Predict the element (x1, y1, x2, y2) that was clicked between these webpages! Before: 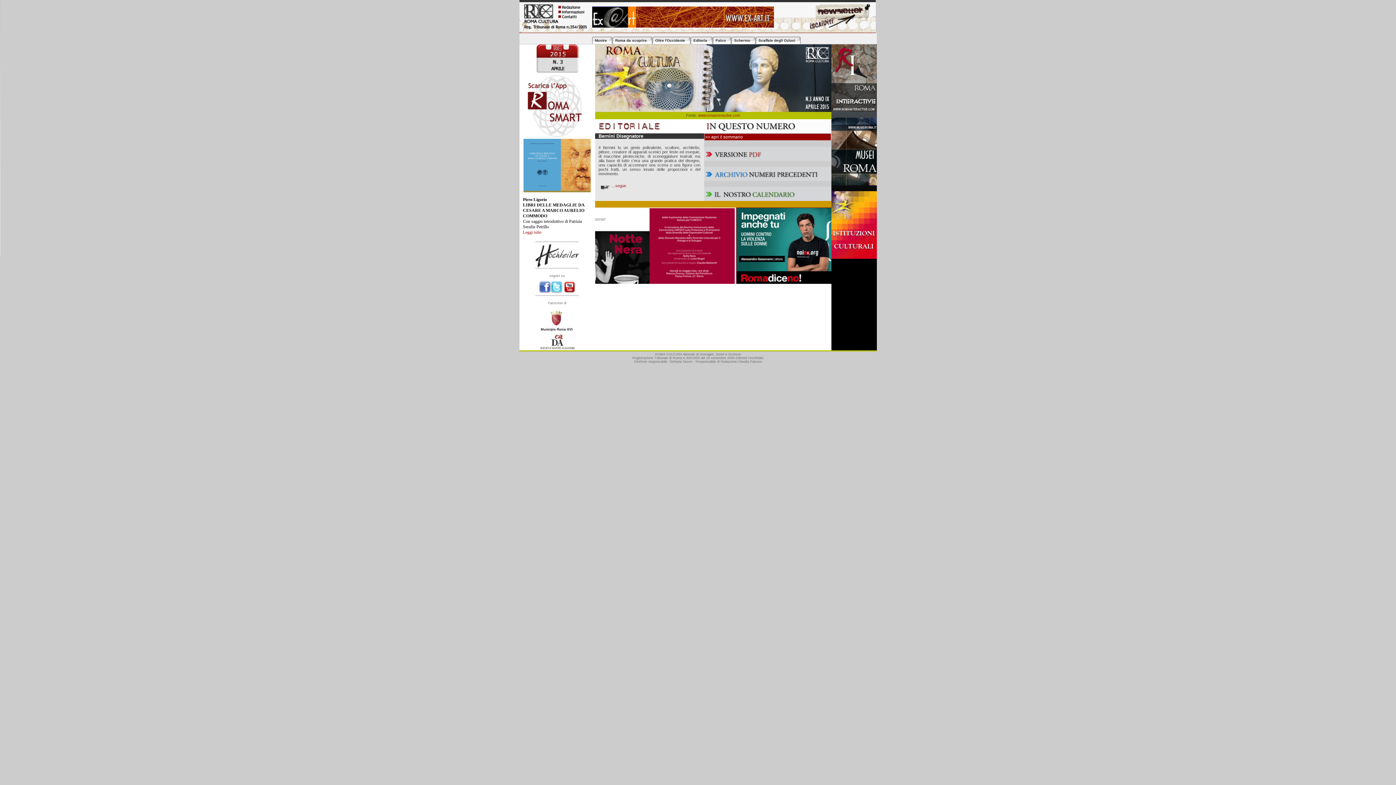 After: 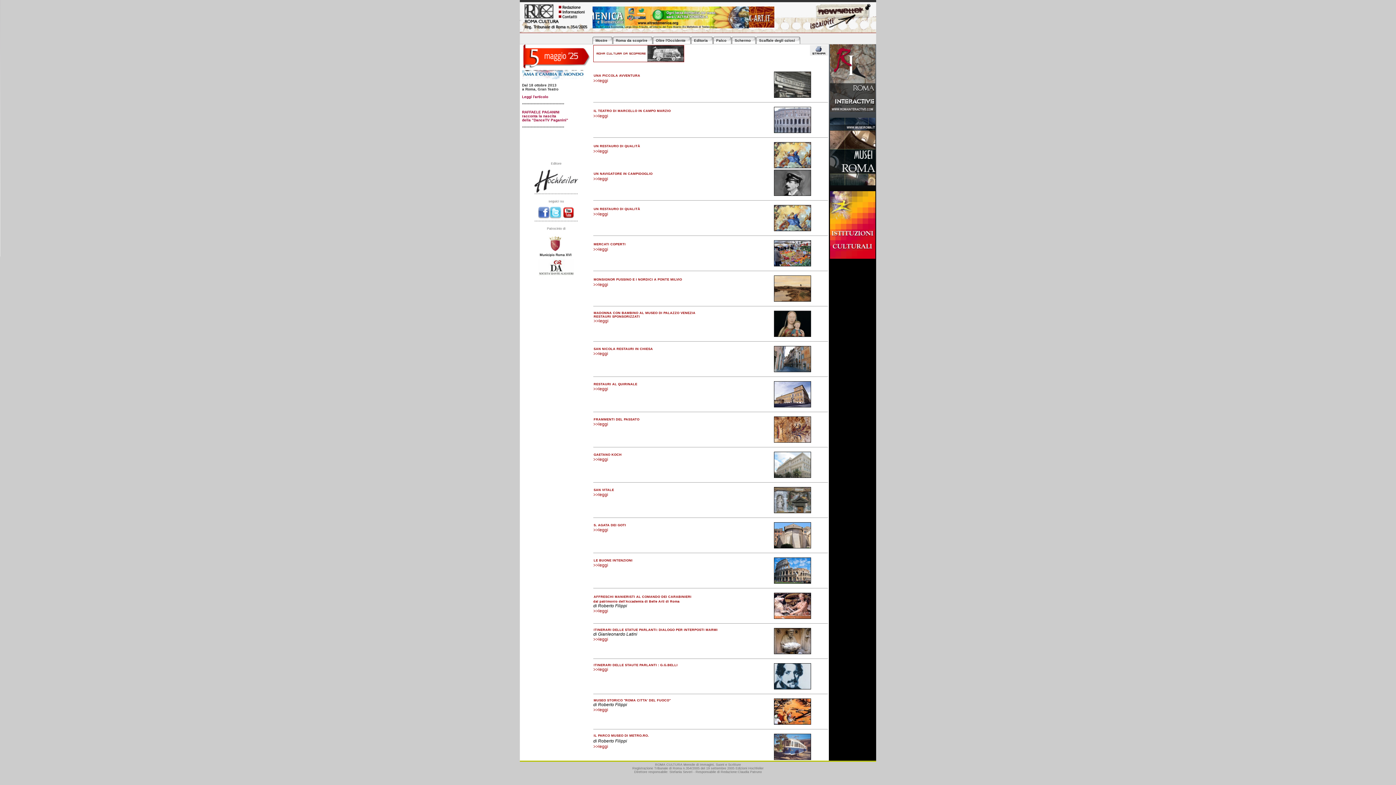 Action: bbox: (612, 36, 652, 44) label: Roma da scoprire